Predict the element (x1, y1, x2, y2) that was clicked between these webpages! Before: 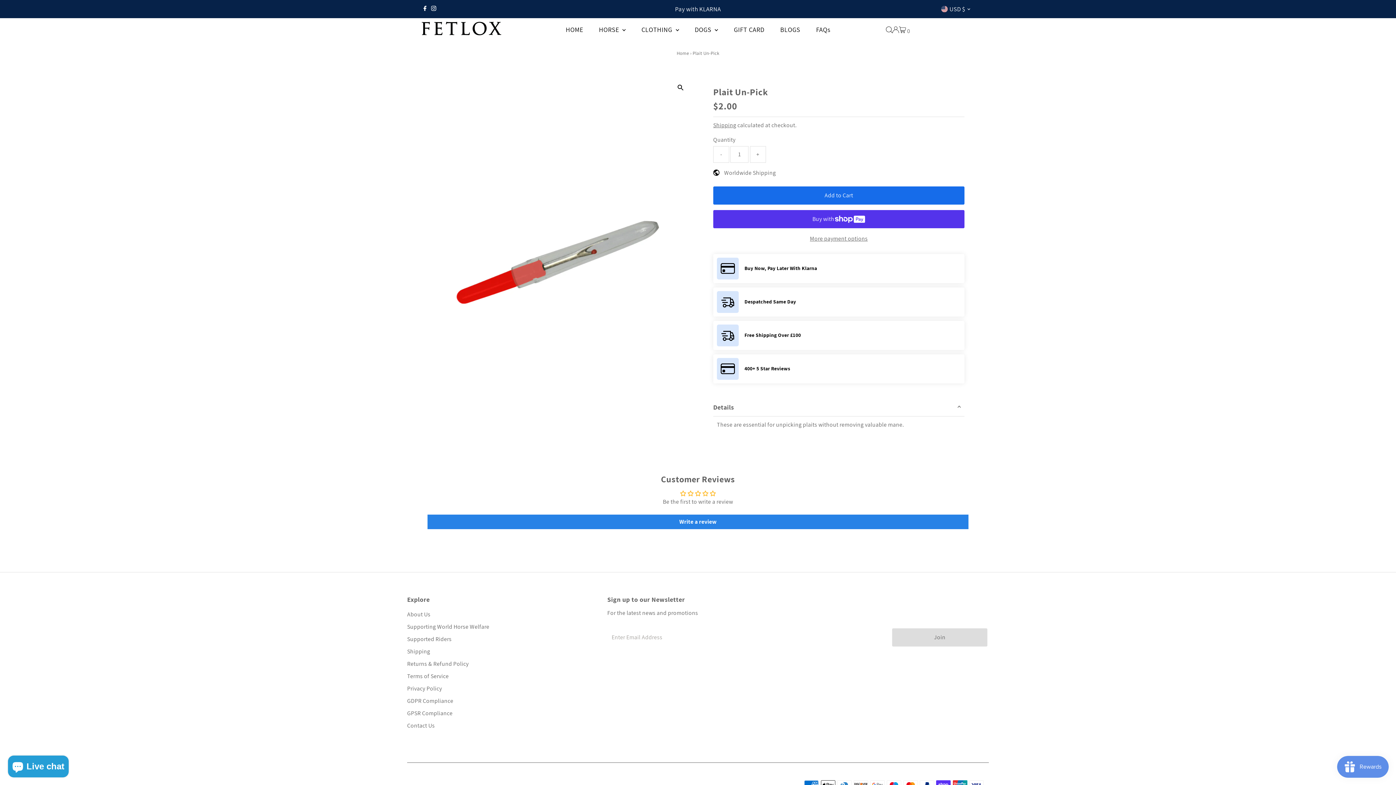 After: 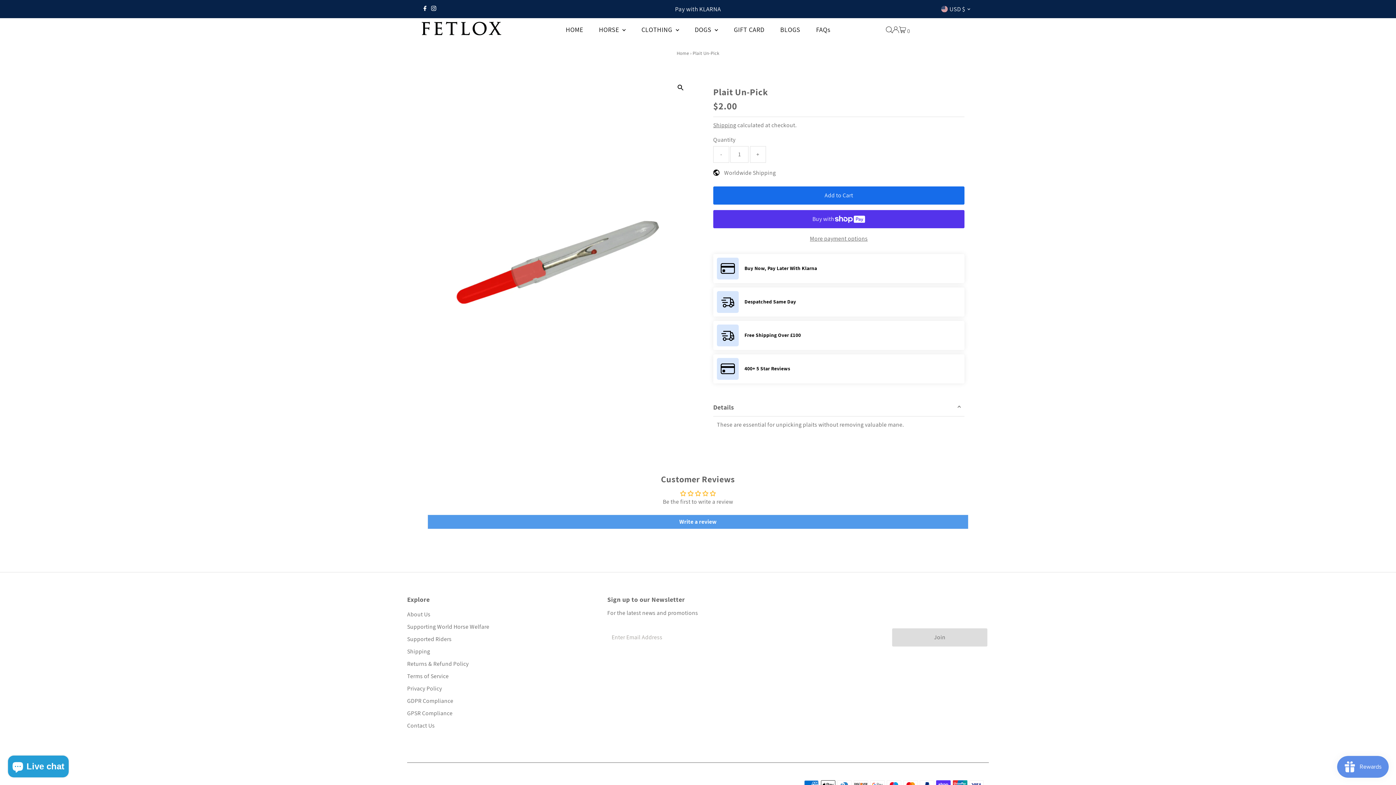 Action: bbox: (427, 514, 968, 529) label: Write a review